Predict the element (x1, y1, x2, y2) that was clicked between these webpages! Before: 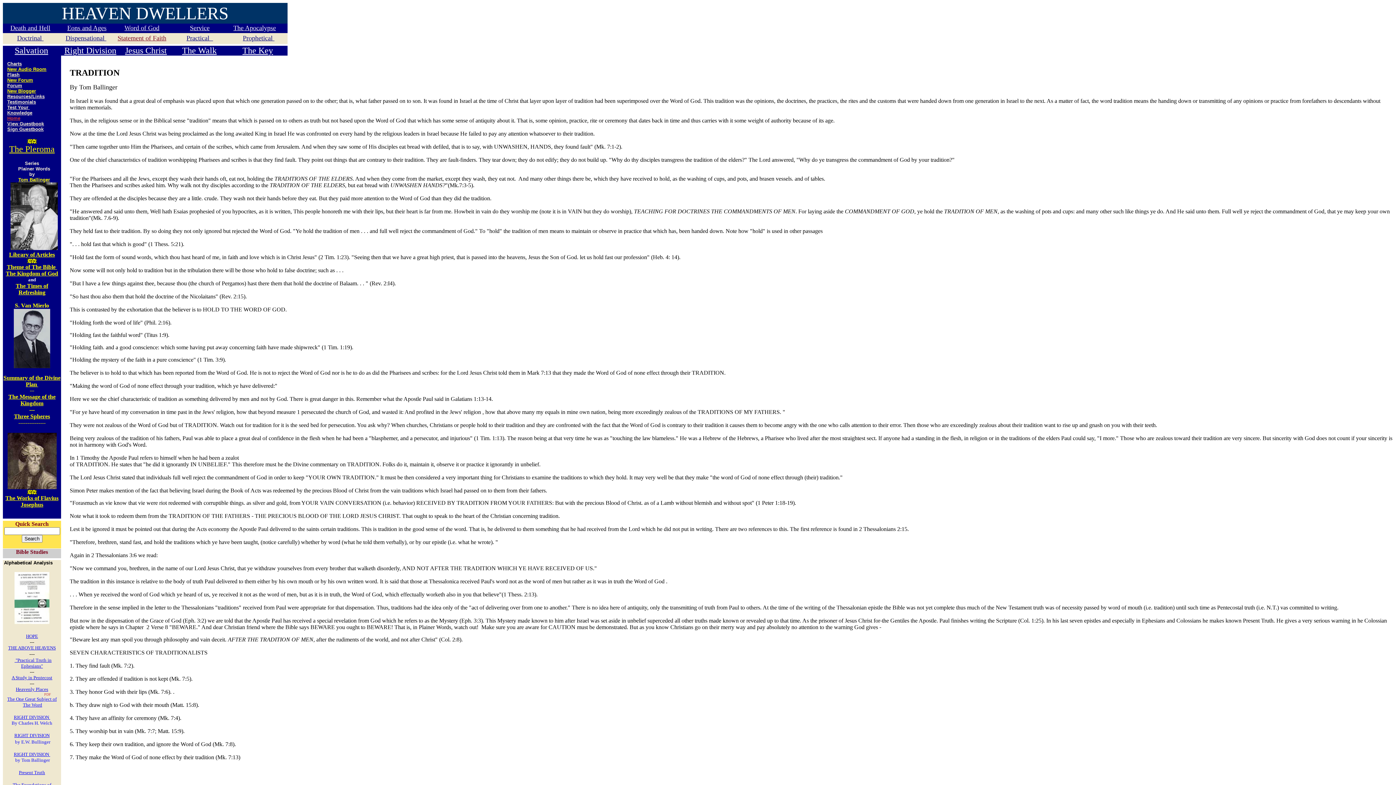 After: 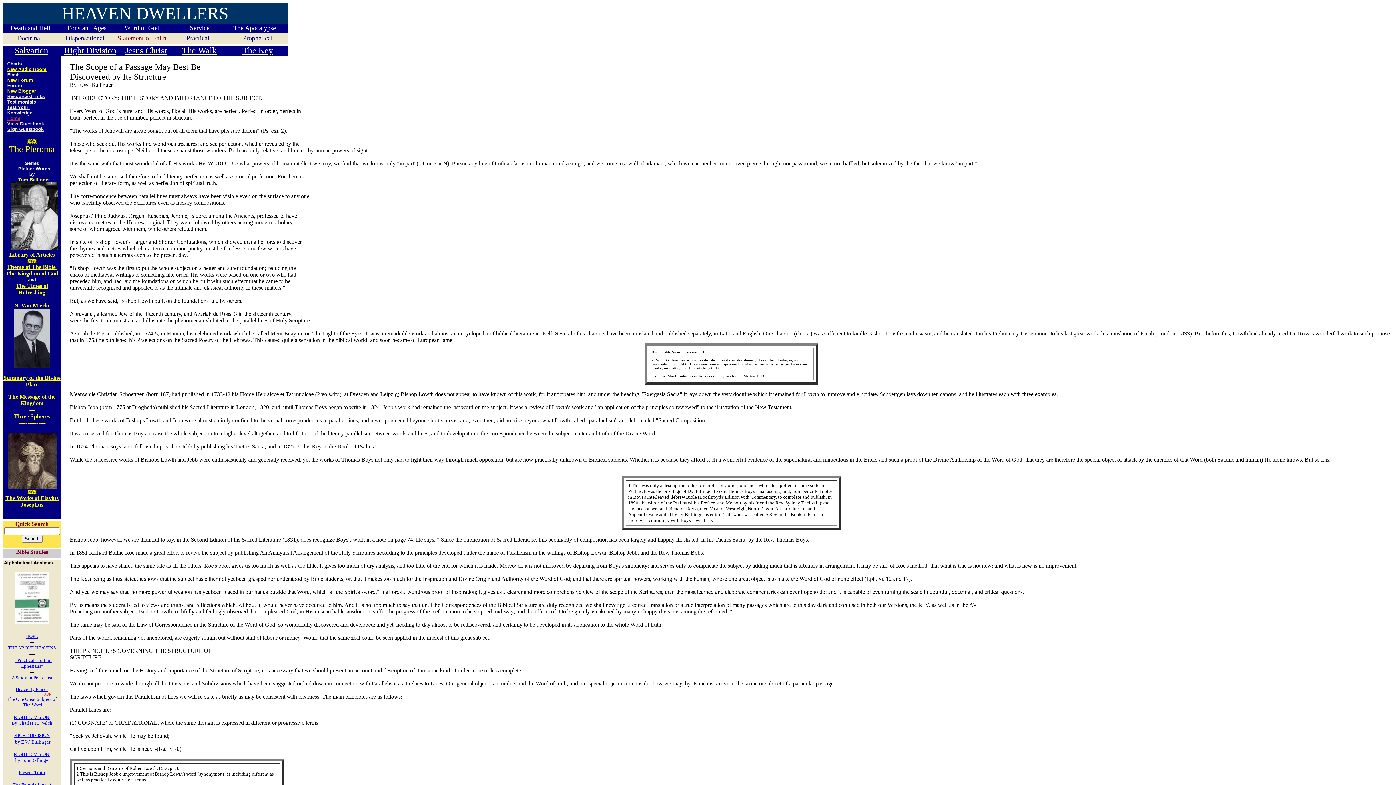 Action: label: Word of God bbox: (124, 24, 159, 31)